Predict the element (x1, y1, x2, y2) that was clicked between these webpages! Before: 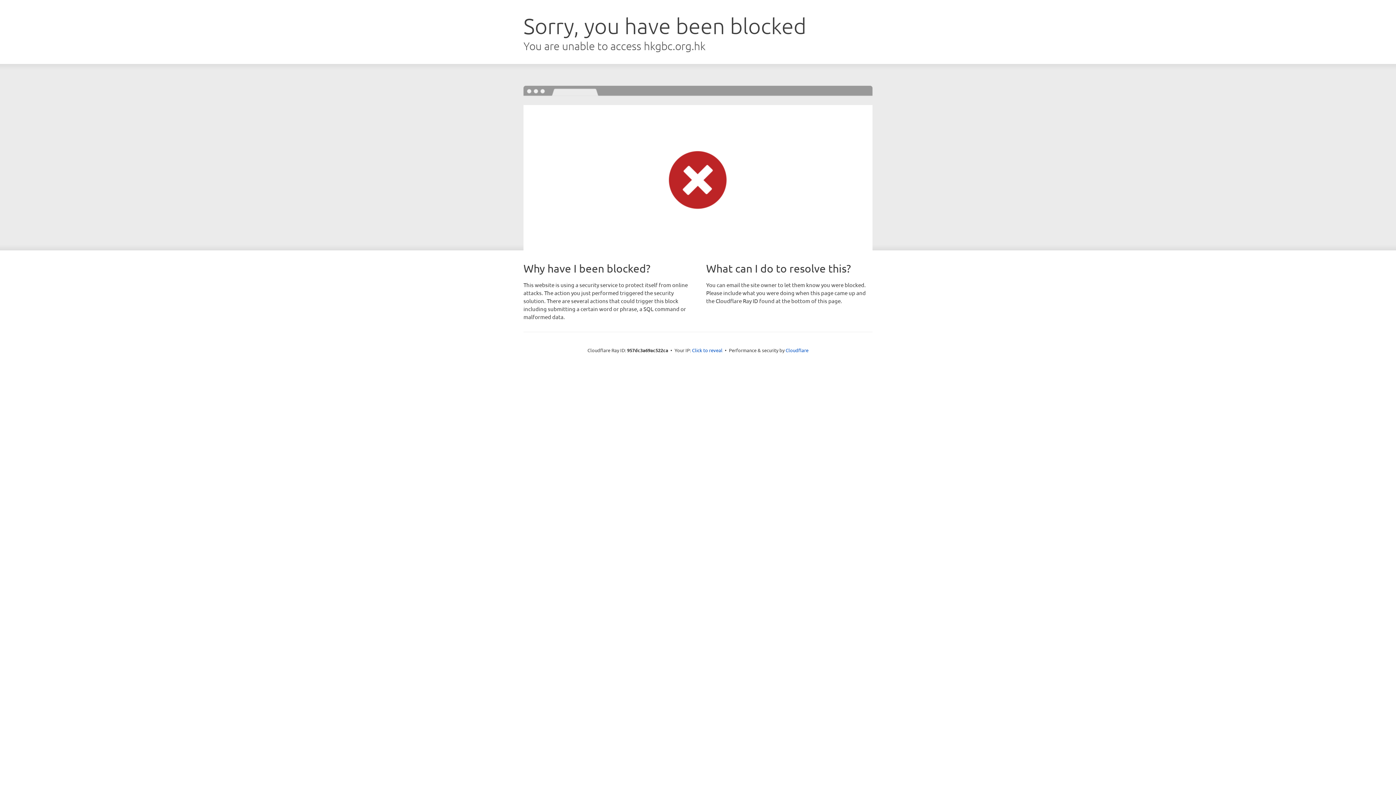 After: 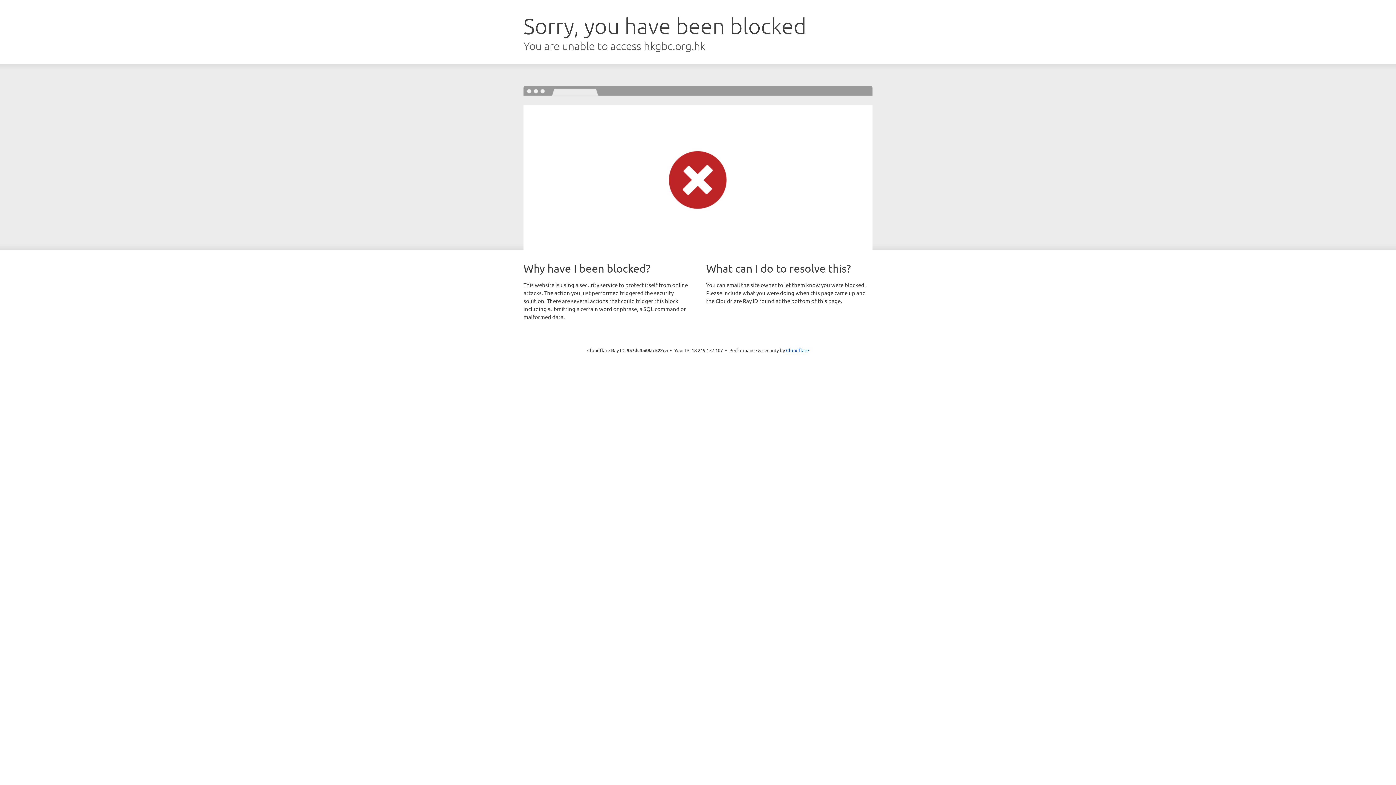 Action: label: Click to reveal bbox: (692, 346, 722, 353)